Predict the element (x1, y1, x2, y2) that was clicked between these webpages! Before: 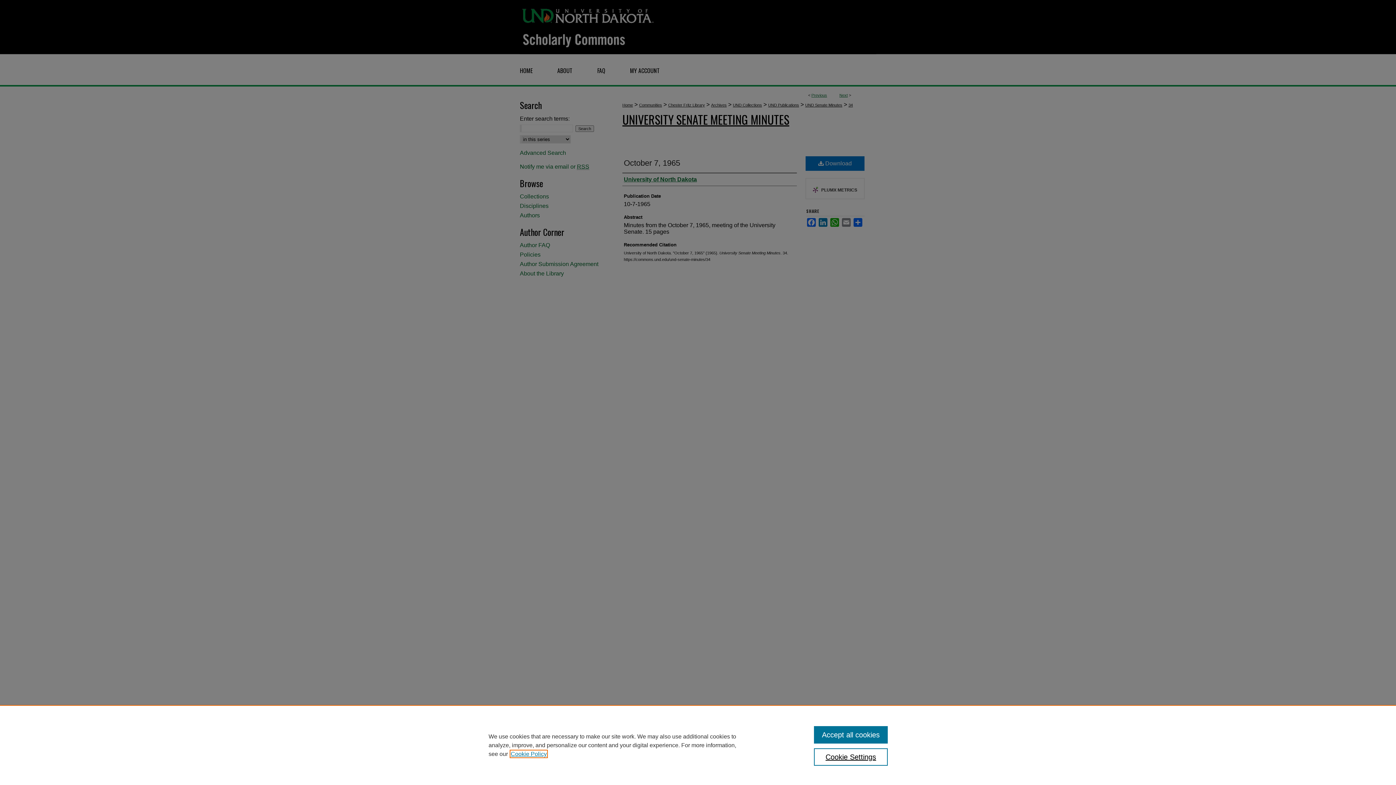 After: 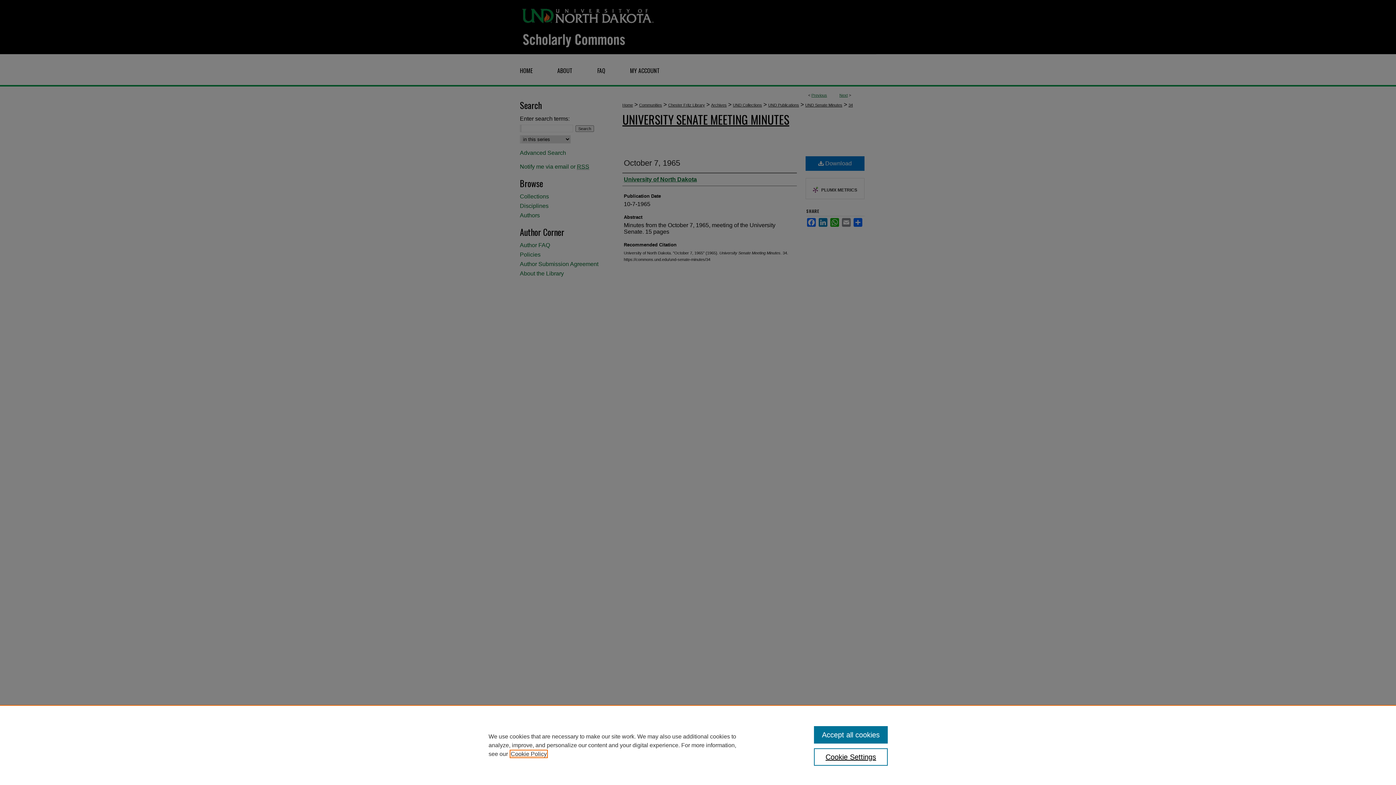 Action: label: , opens in a new tab bbox: (510, 751, 546, 757)